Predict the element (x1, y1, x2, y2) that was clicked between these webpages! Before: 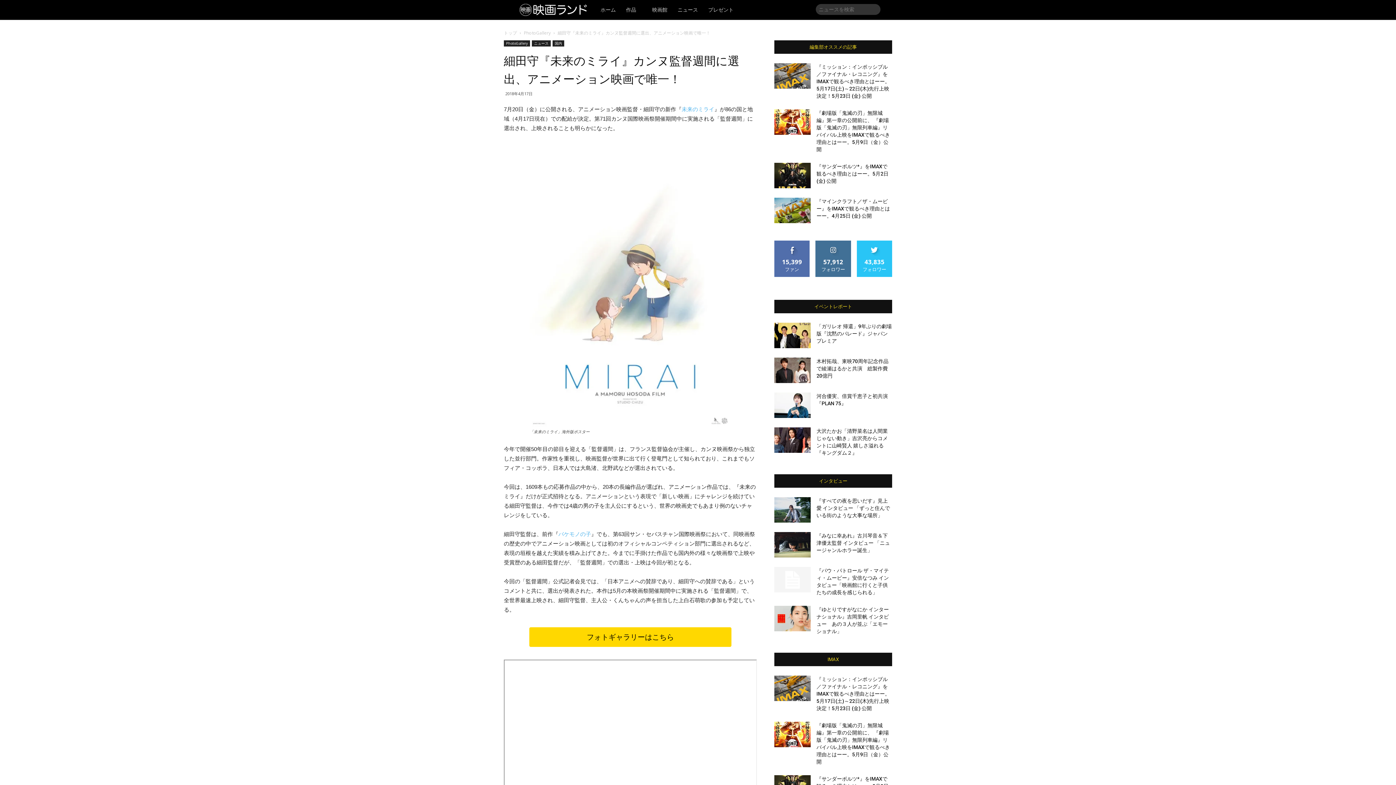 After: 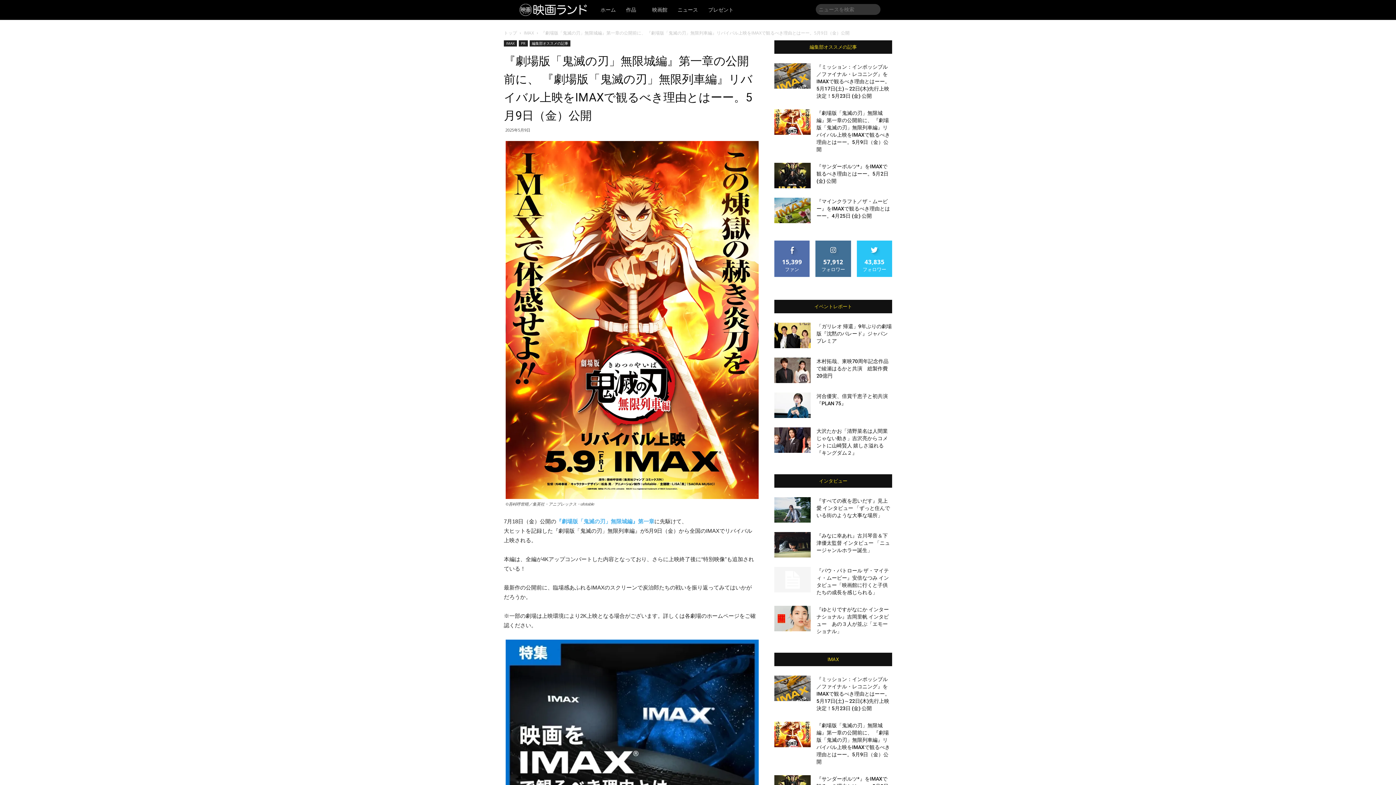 Action: bbox: (774, 722, 810, 747)